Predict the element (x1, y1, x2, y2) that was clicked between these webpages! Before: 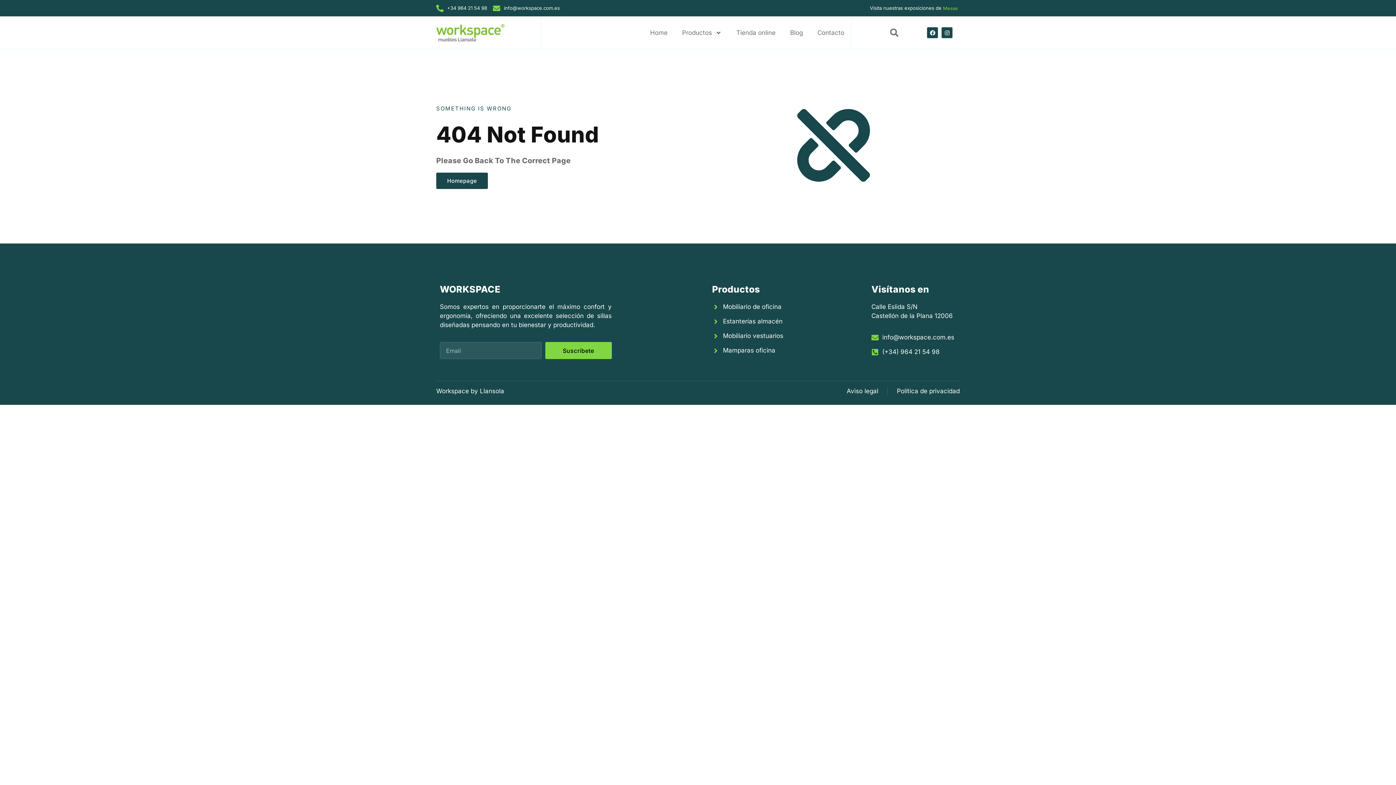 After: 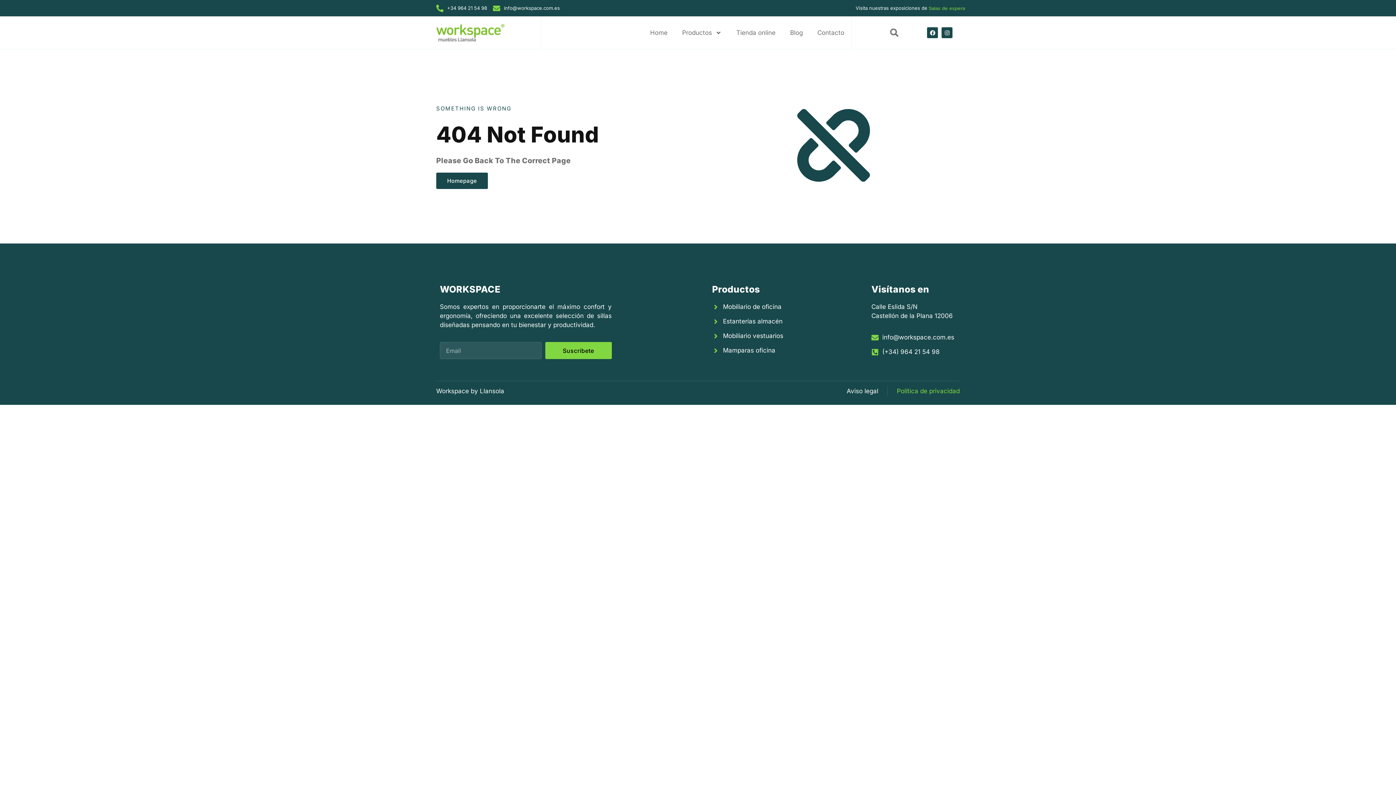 Action: bbox: (897, 387, 960, 396) label: Política de privacidad